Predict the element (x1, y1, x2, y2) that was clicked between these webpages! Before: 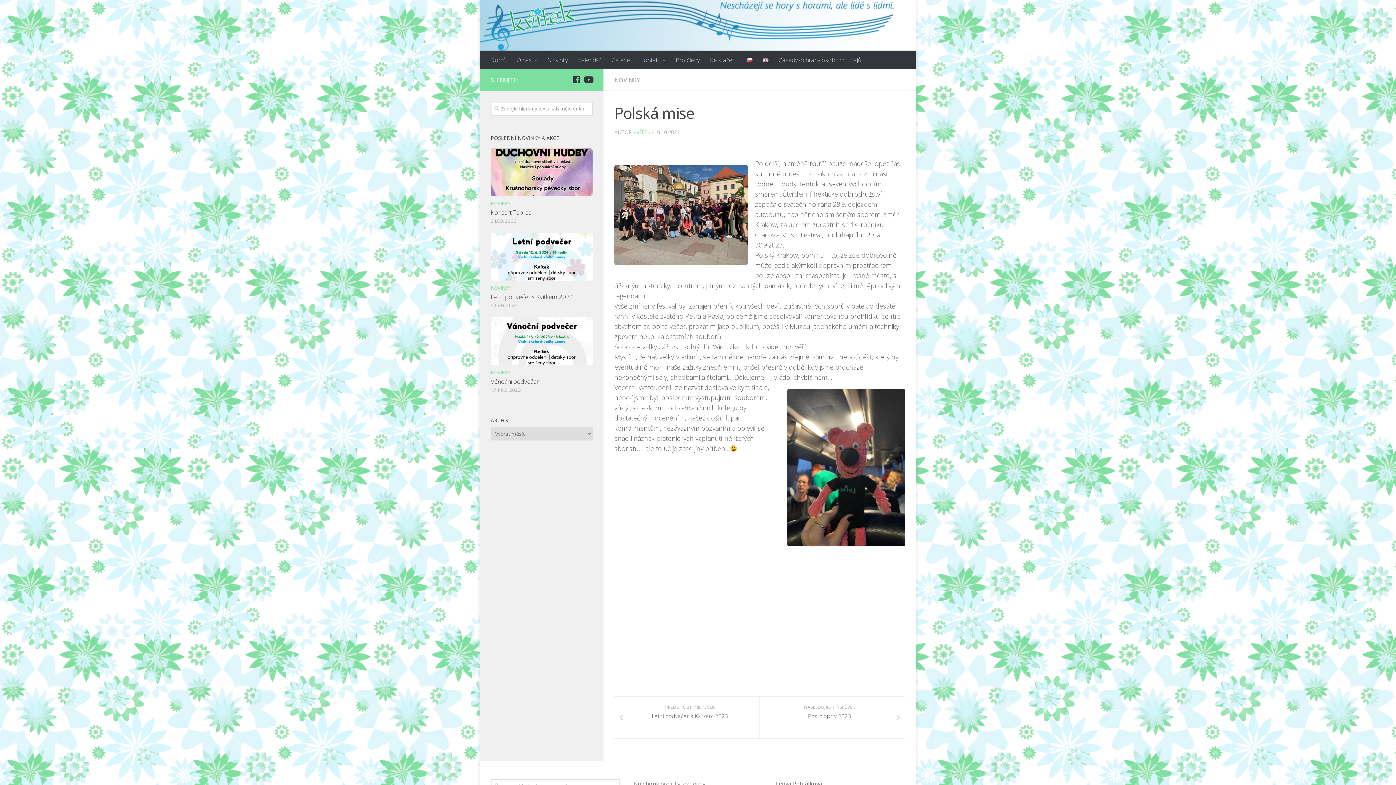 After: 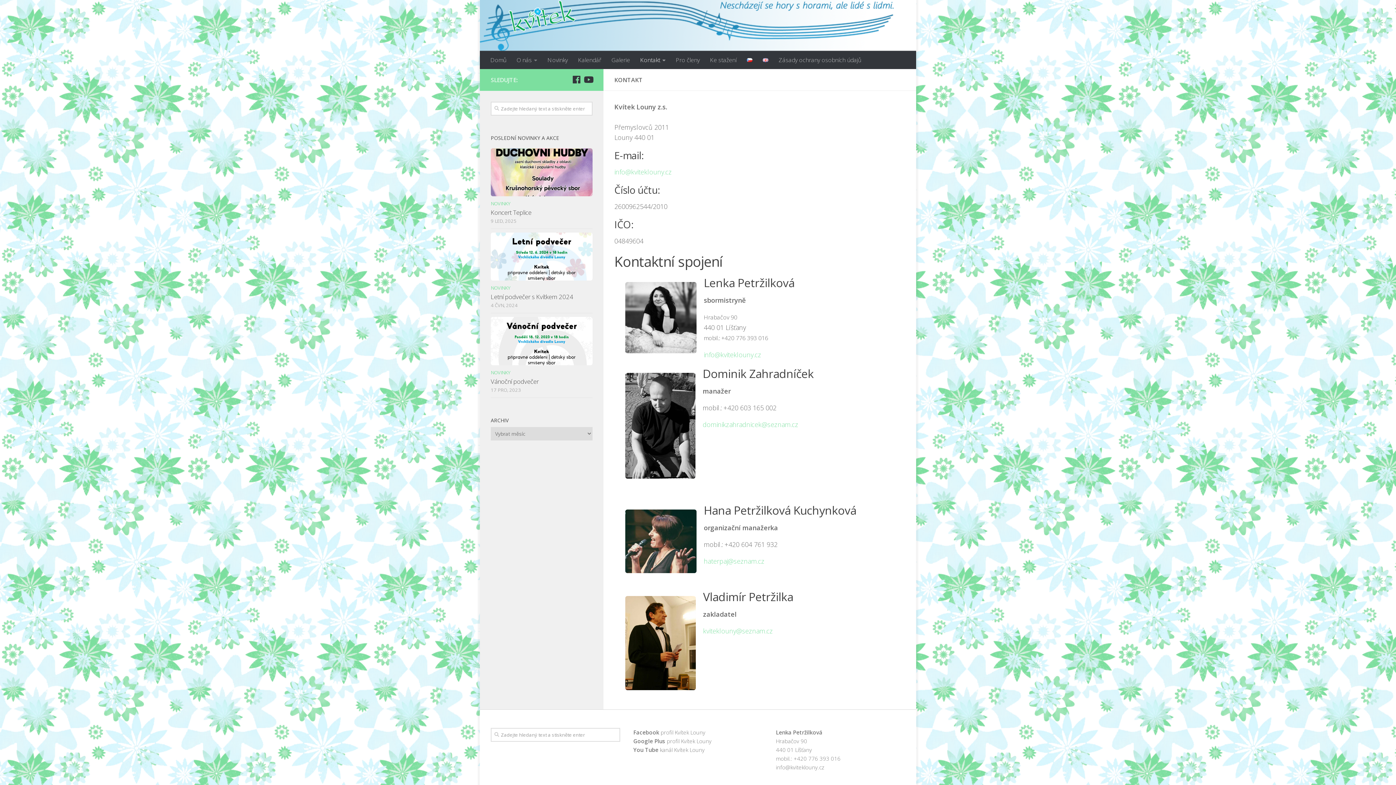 Action: bbox: (635, 50, 670, 69) label: Kontakt